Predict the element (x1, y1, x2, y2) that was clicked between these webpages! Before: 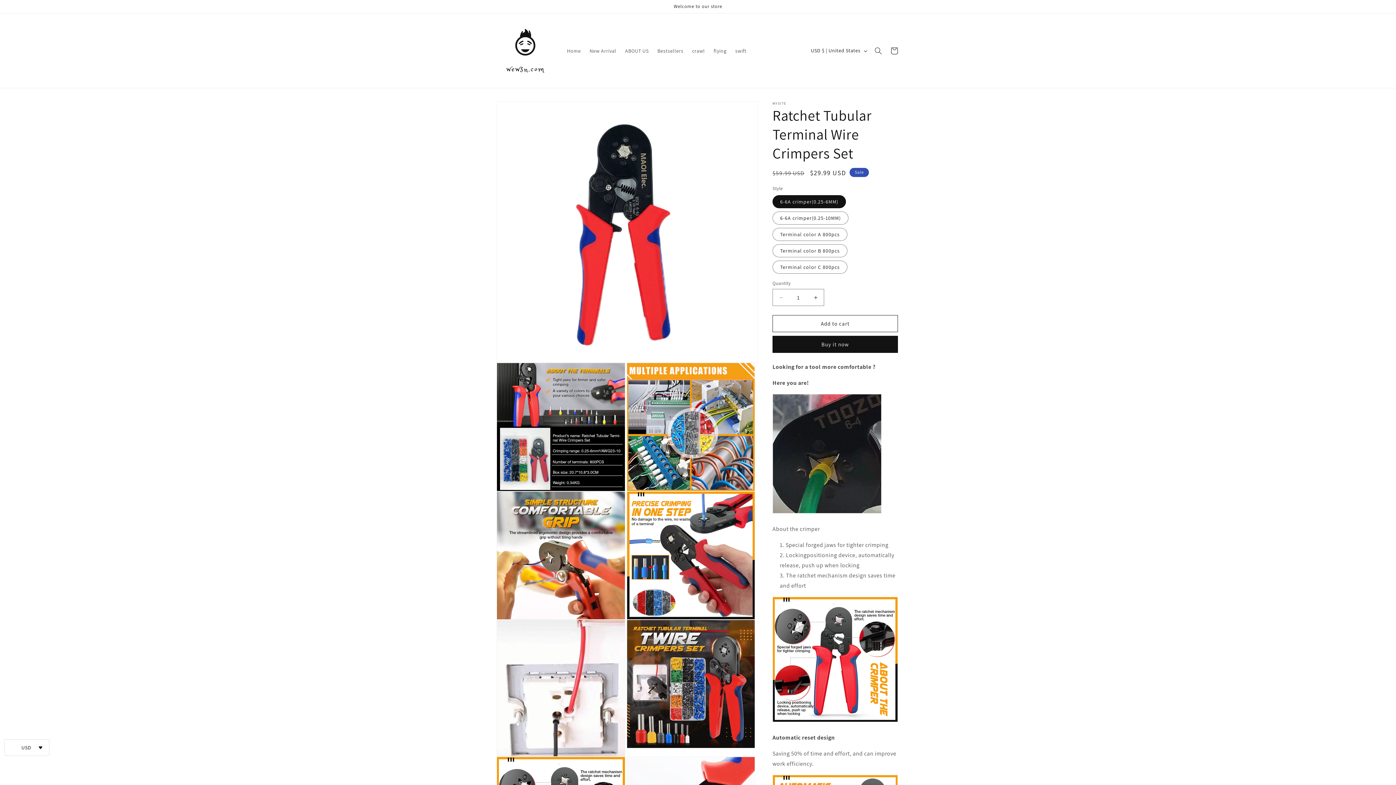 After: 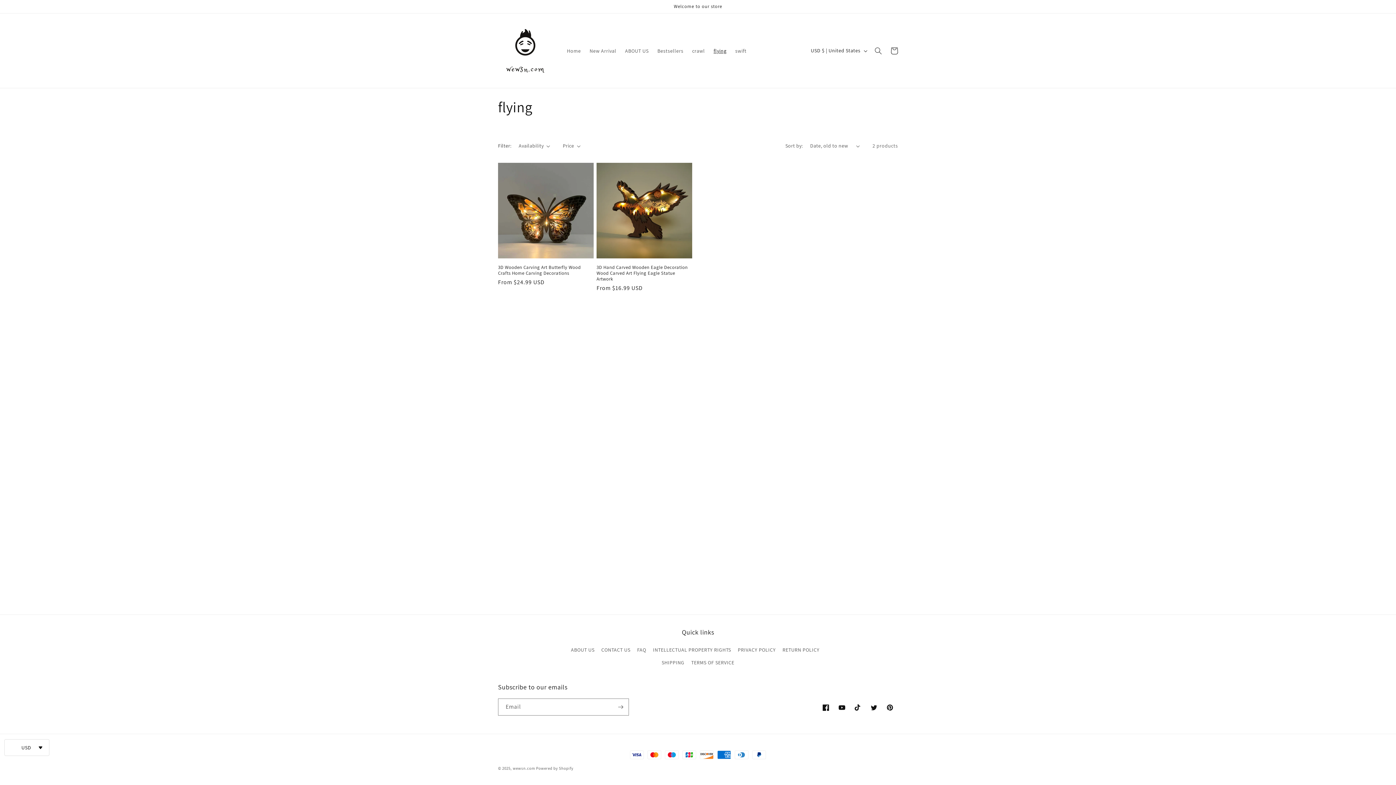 Action: label: flying bbox: (709, 43, 731, 58)